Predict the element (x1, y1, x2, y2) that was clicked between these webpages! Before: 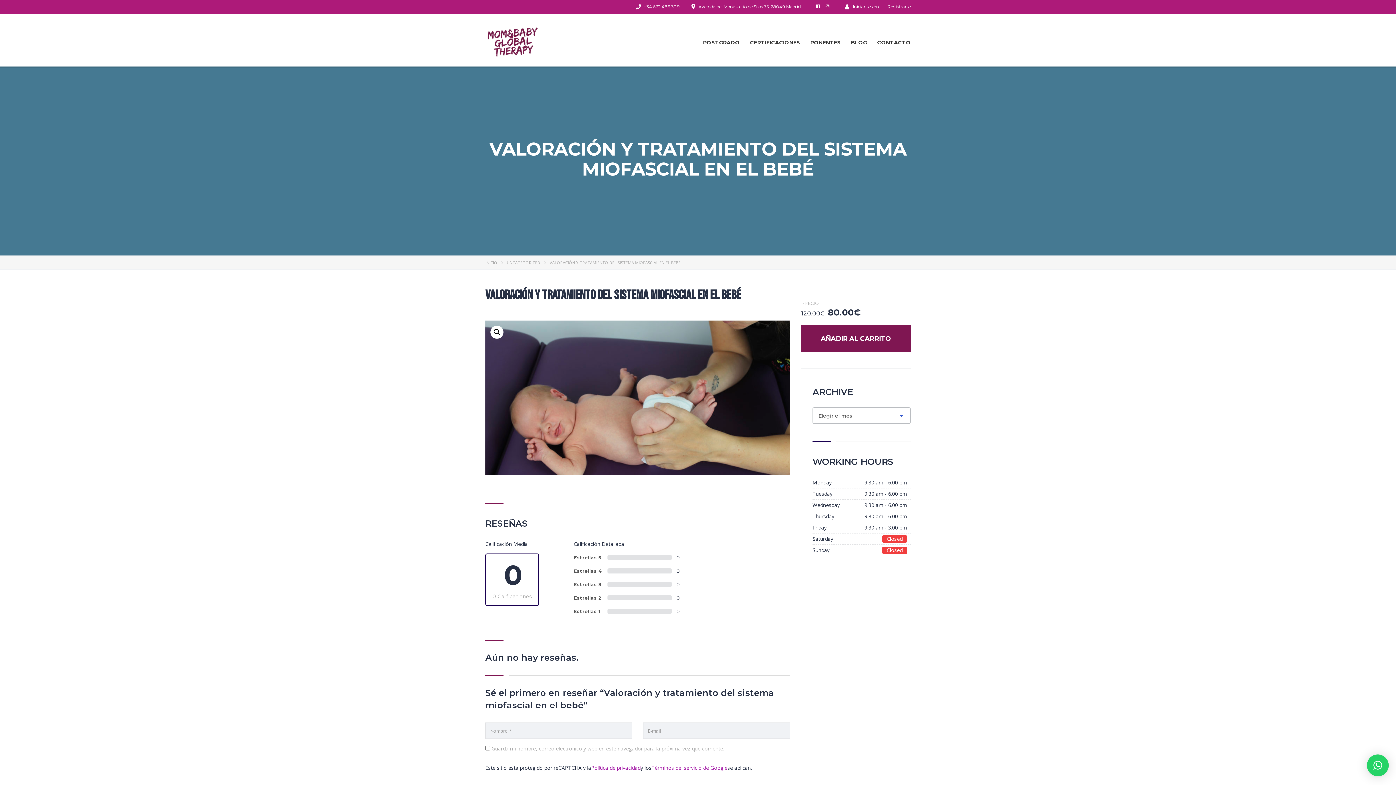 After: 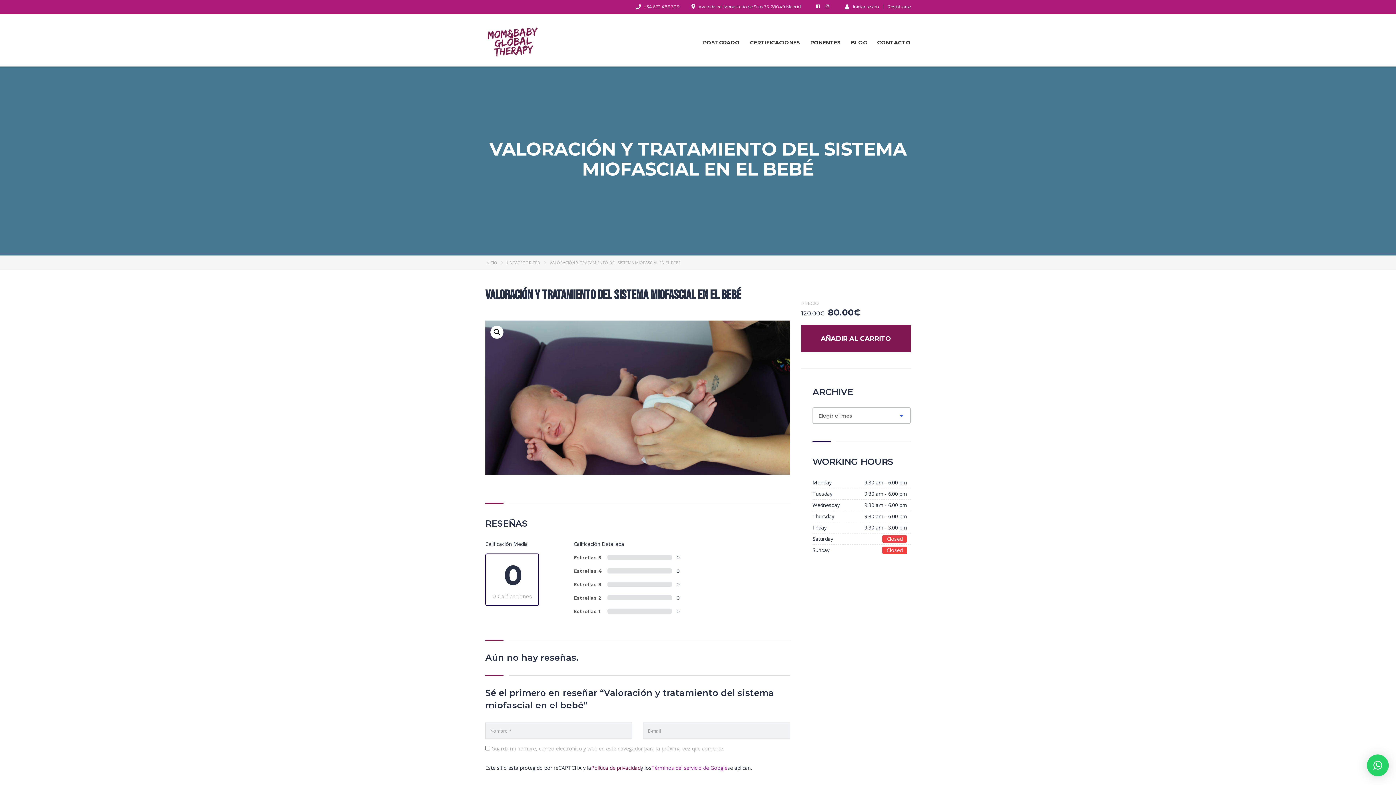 Action: label: Política de privacidad bbox: (591, 764, 640, 771)